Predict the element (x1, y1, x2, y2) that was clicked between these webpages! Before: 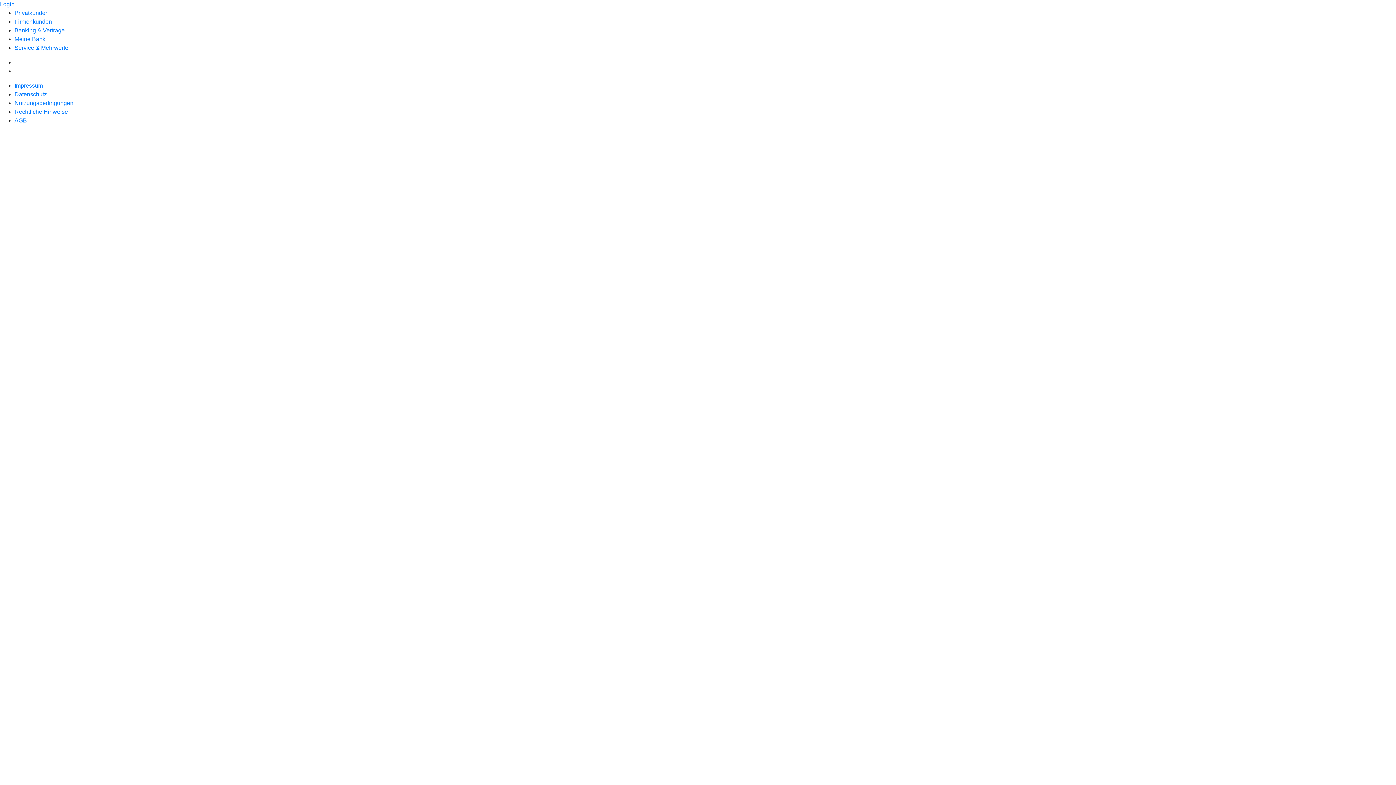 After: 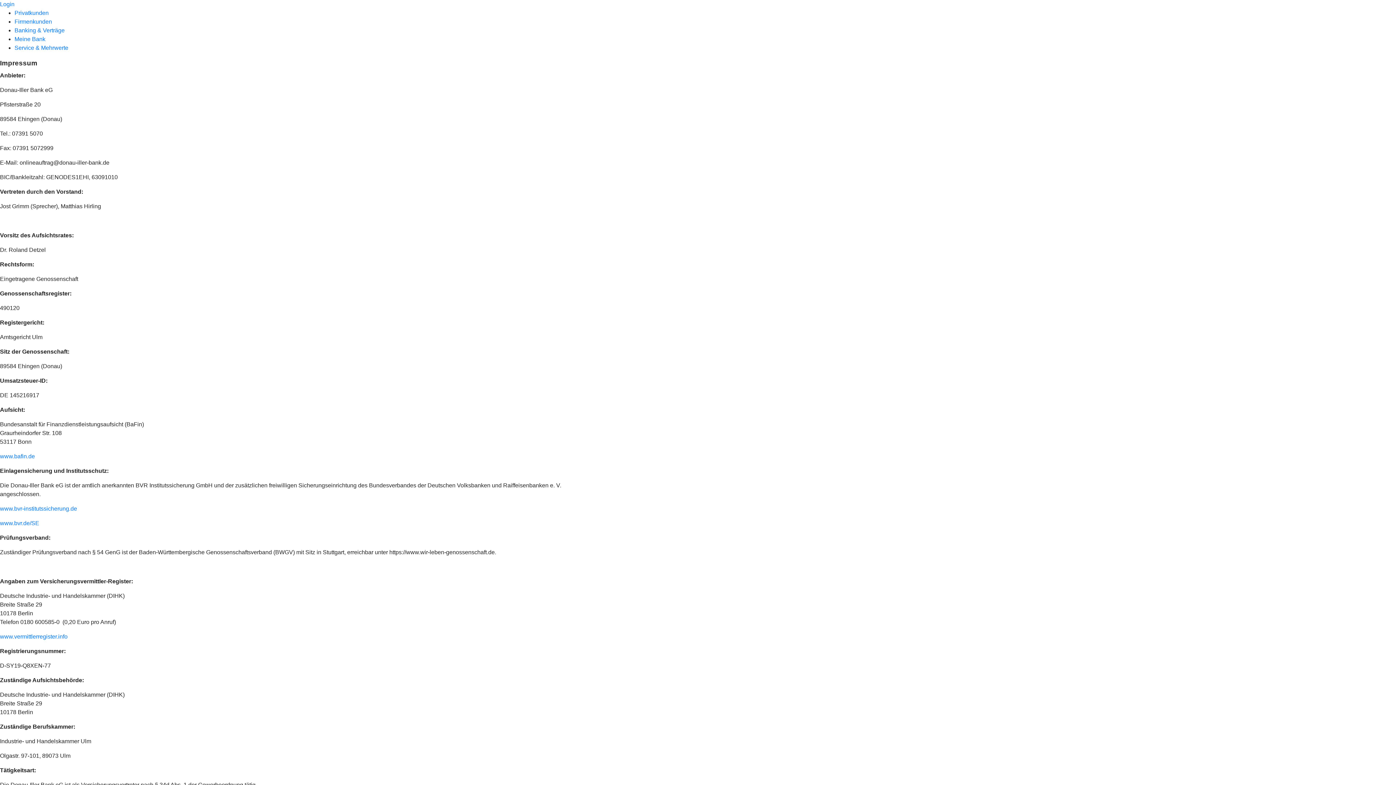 Action: label: Impressum bbox: (14, 82, 42, 88)